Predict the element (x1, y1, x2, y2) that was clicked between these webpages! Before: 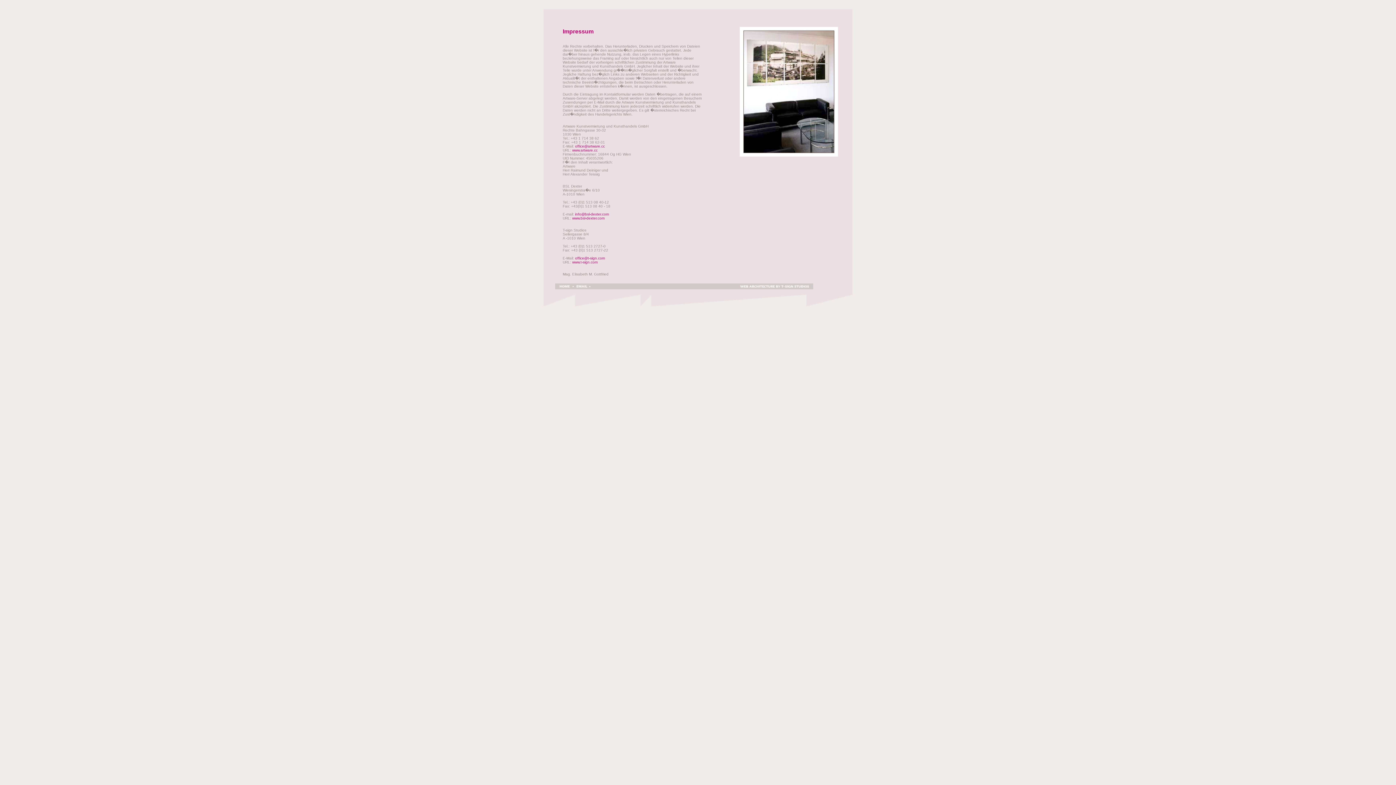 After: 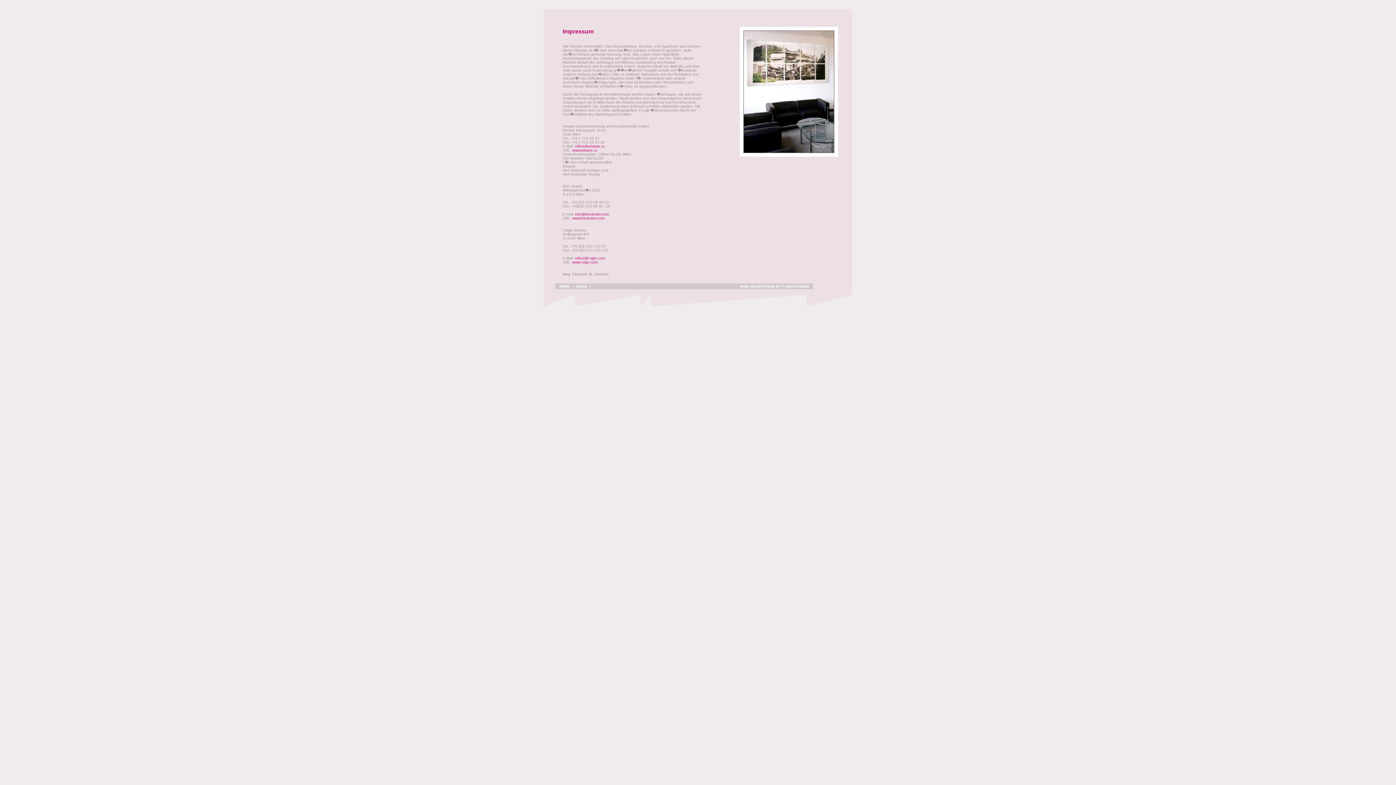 Action: bbox: (573, 286, 589, 290)